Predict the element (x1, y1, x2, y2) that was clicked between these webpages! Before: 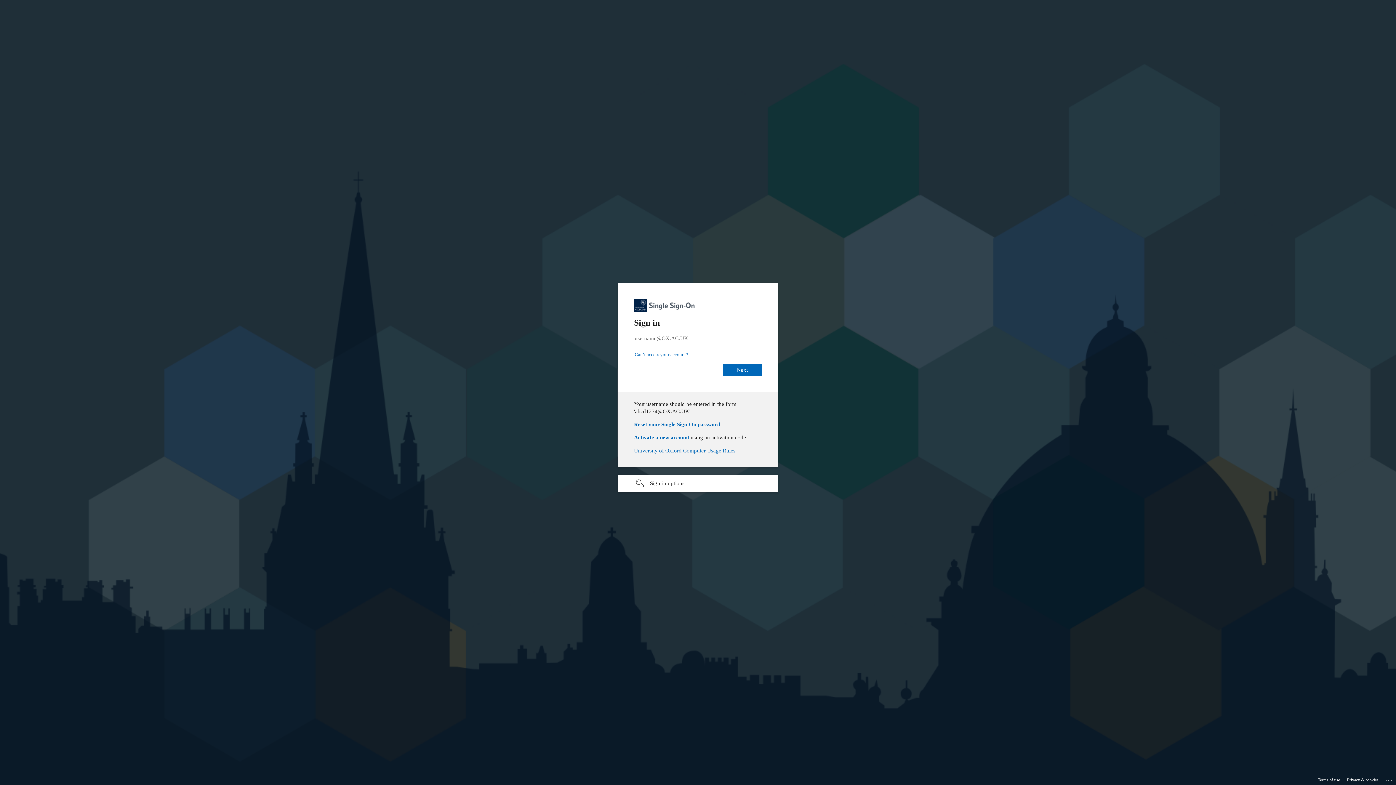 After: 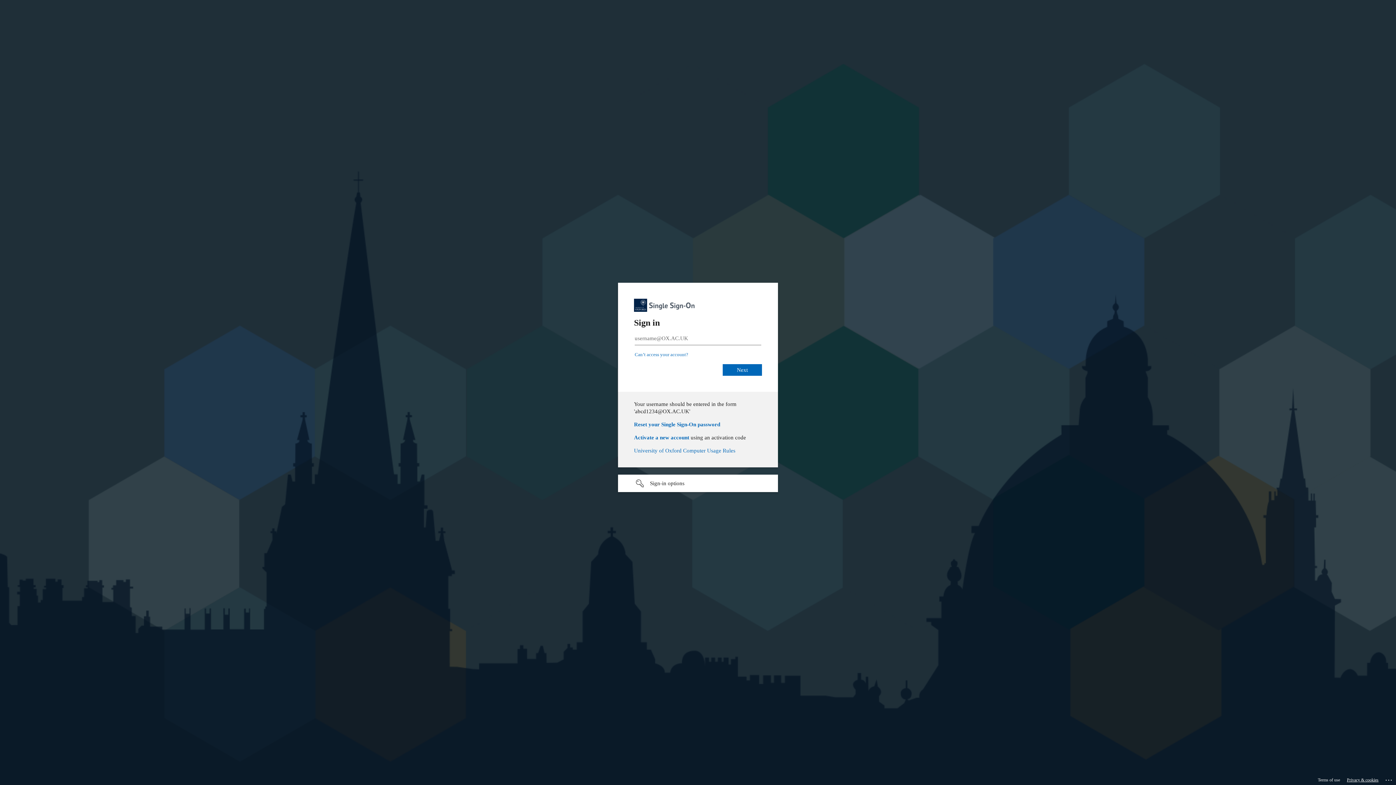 Action: label: Privacy & cookies bbox: (1347, 775, 1378, 785)